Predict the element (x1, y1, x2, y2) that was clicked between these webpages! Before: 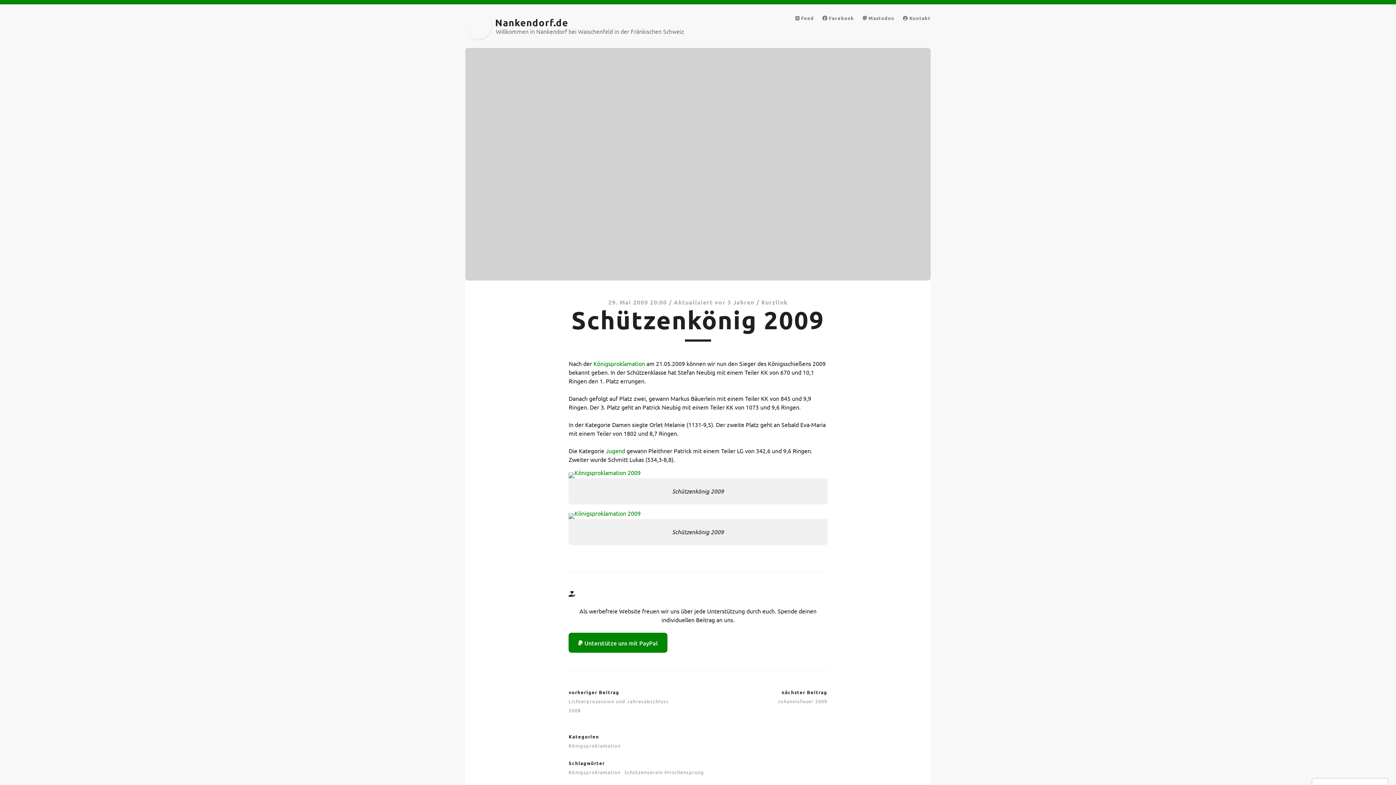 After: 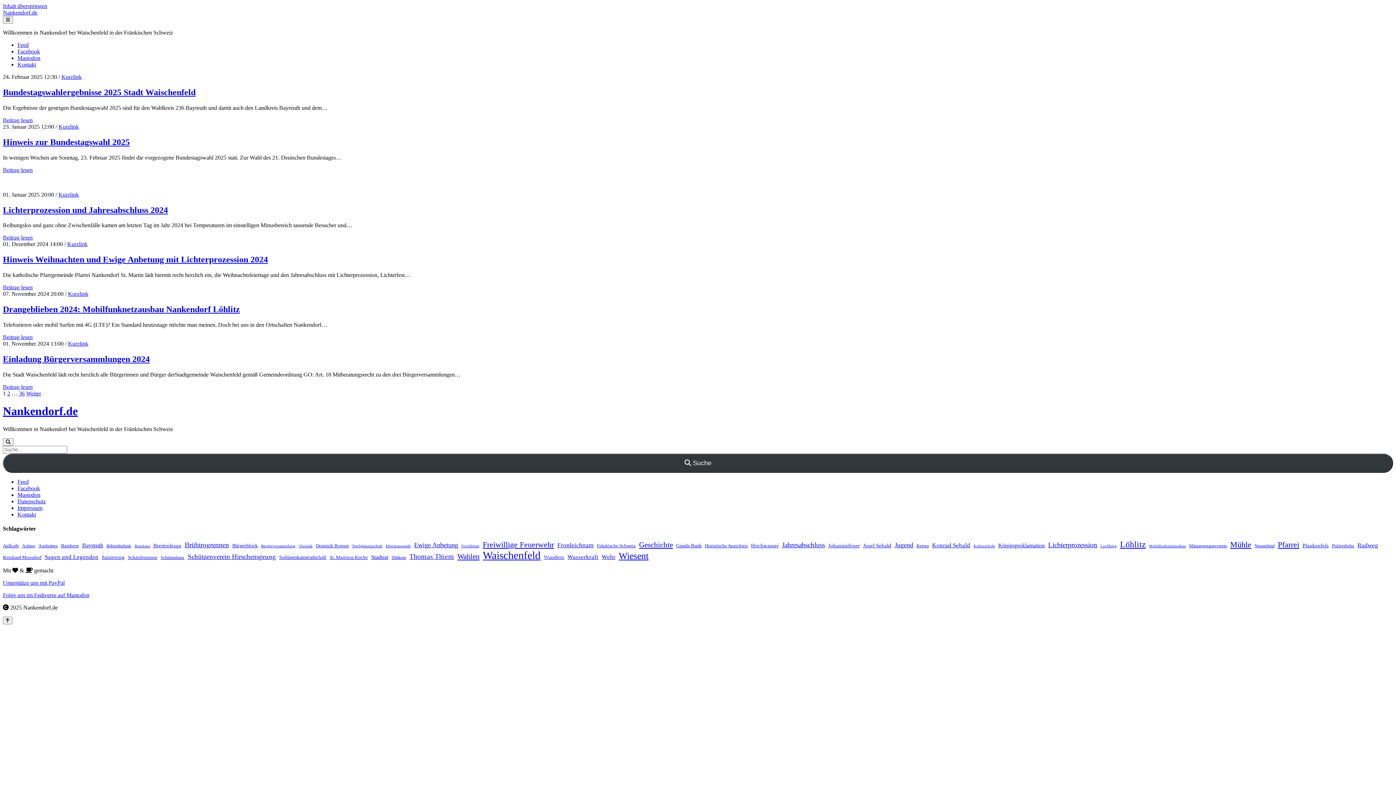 Action: bbox: (465, 13, 491, 39)